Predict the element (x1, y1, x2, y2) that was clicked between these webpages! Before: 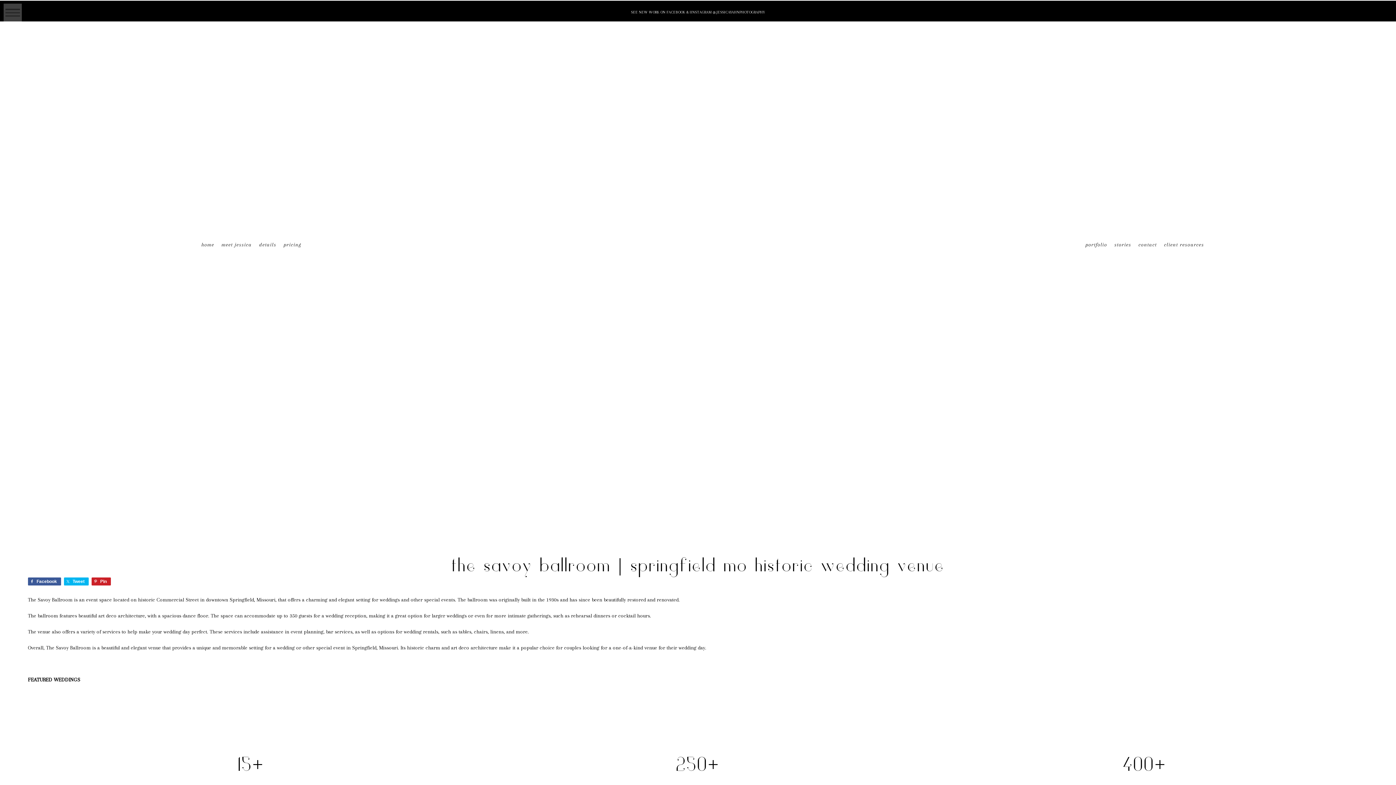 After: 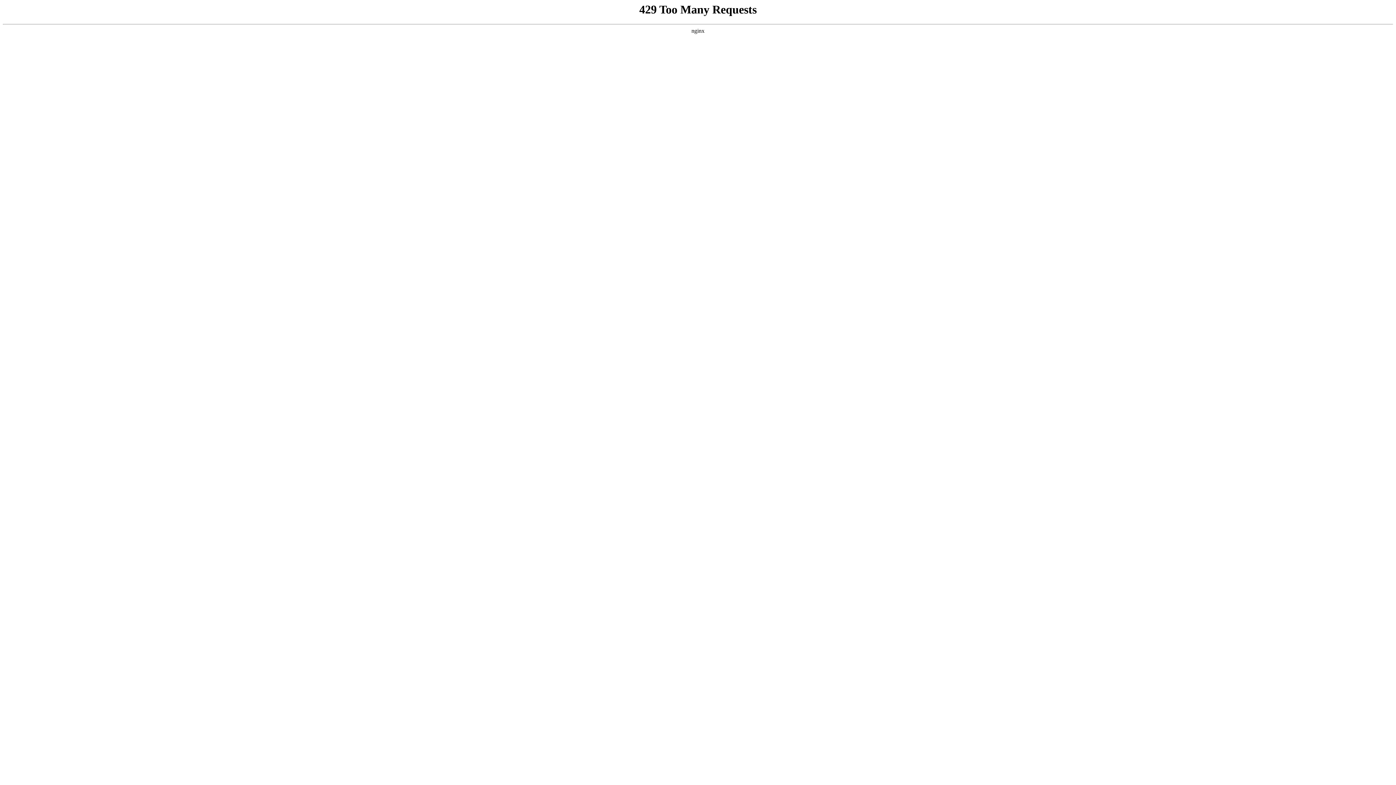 Action: bbox: (1085, 241, 1107, 247) label: portfolio